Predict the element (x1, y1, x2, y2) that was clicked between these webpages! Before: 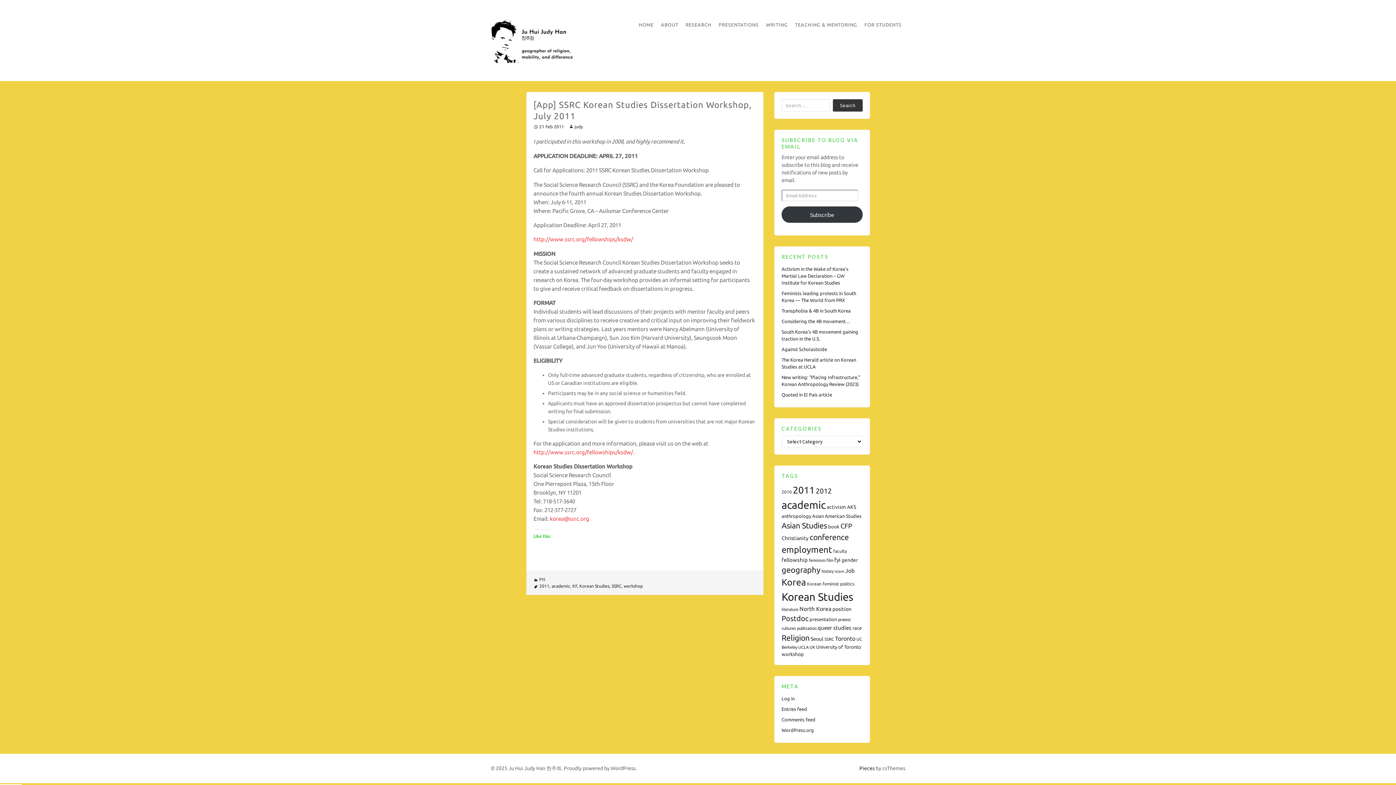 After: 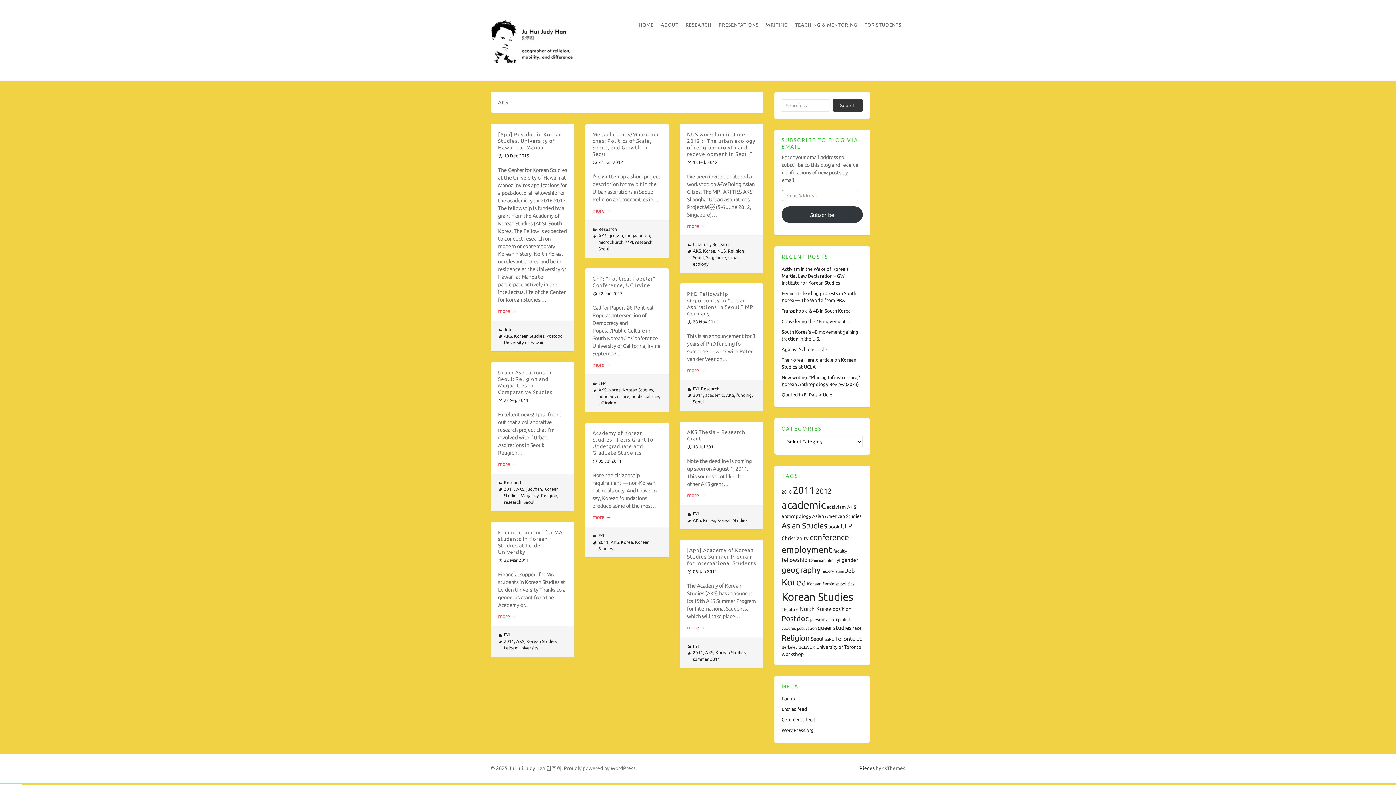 Action: label: AKS (10 items) bbox: (847, 504, 856, 510)